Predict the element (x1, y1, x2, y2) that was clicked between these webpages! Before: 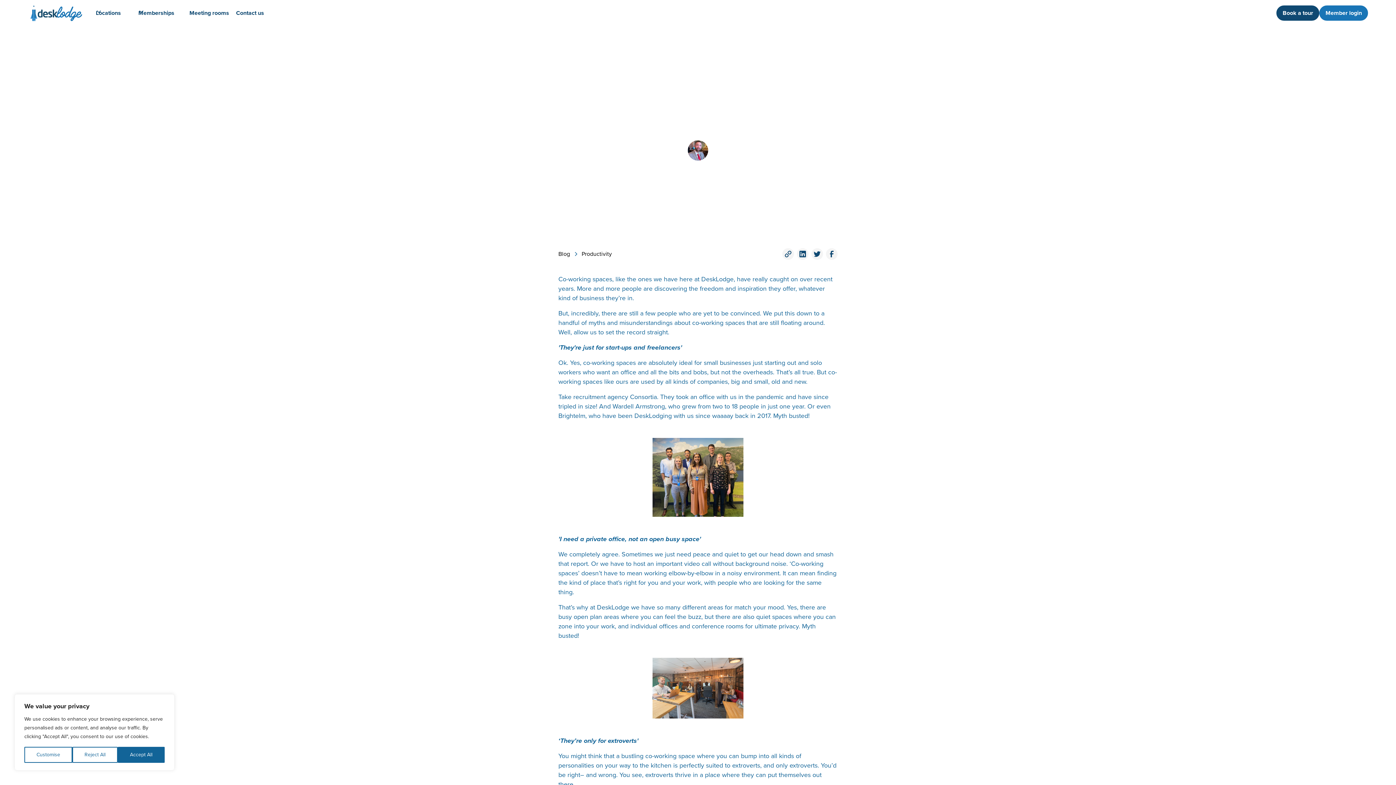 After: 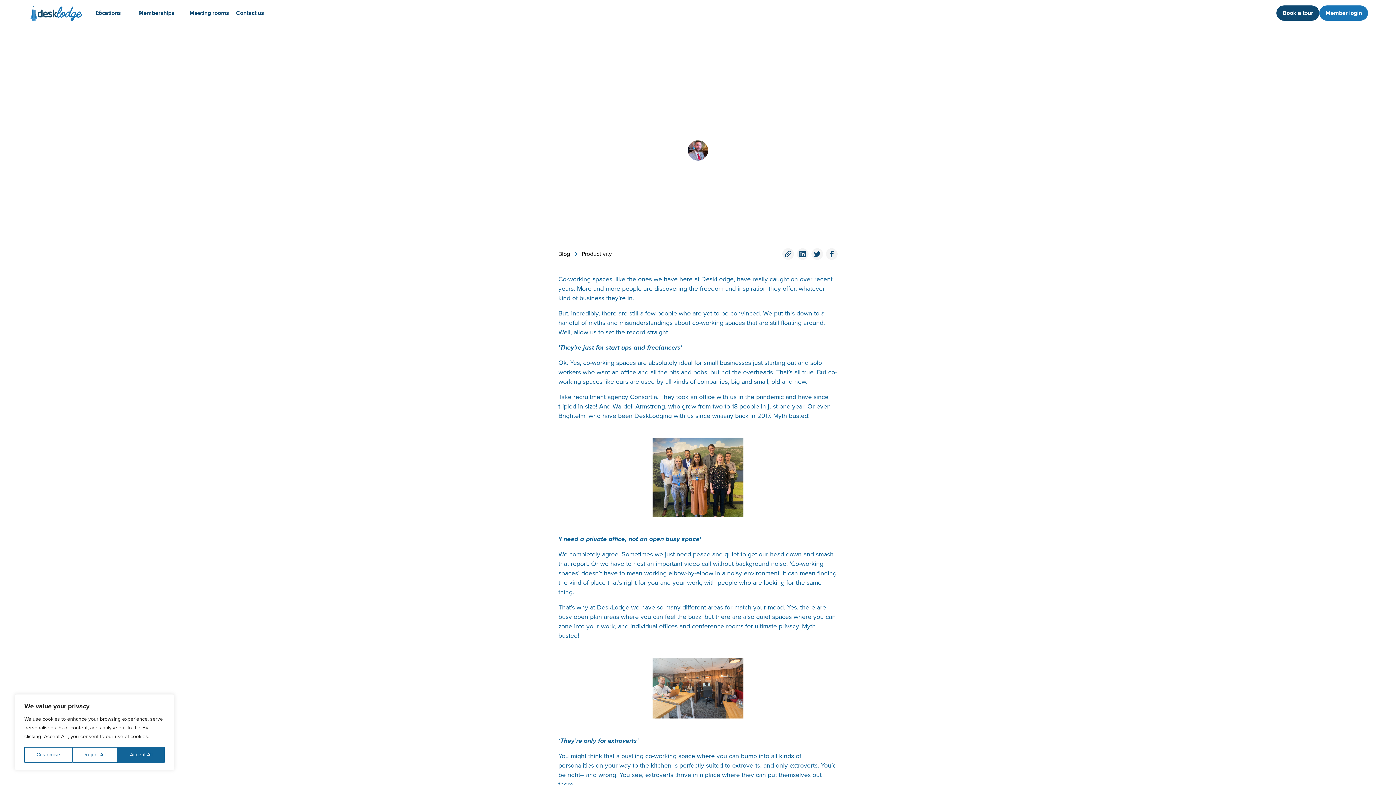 Action: bbox: (797, 248, 808, 260)